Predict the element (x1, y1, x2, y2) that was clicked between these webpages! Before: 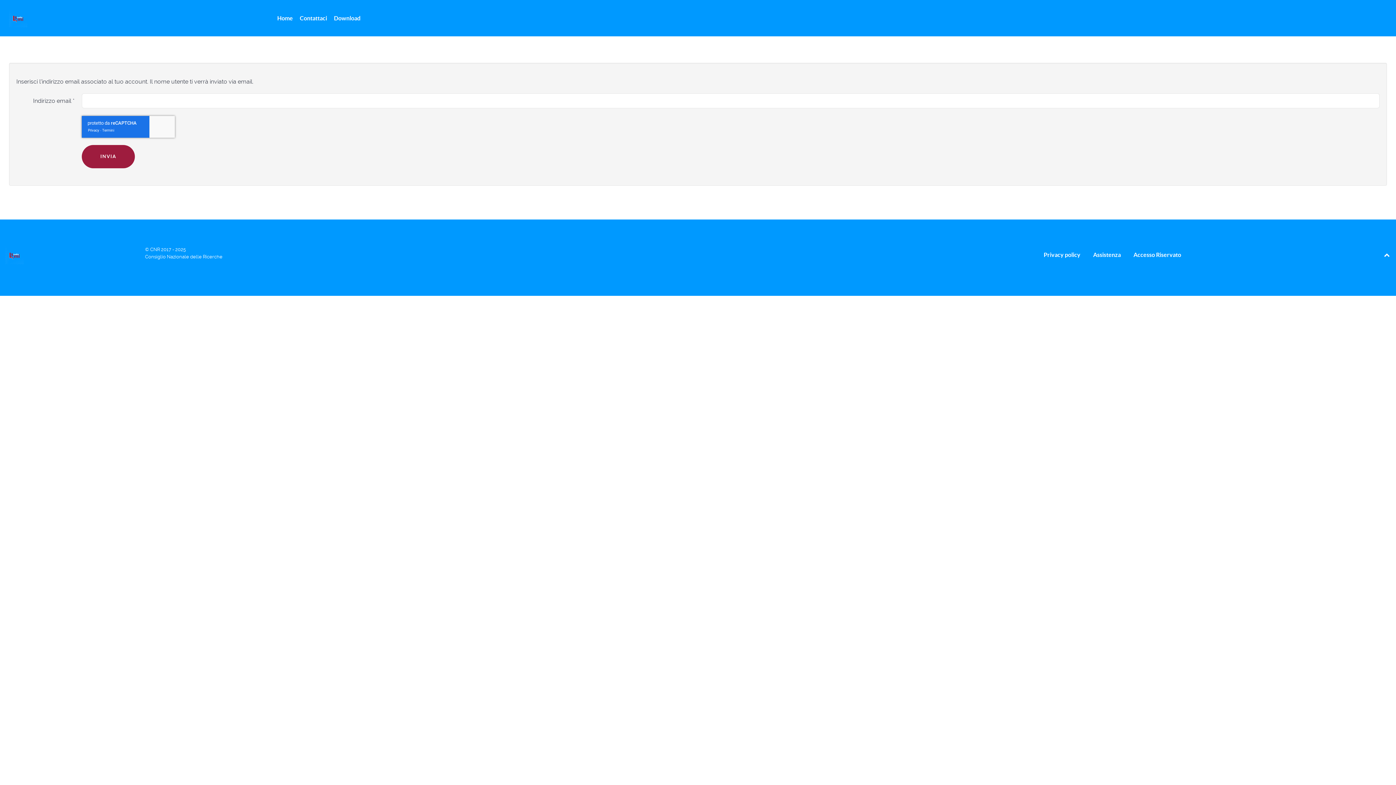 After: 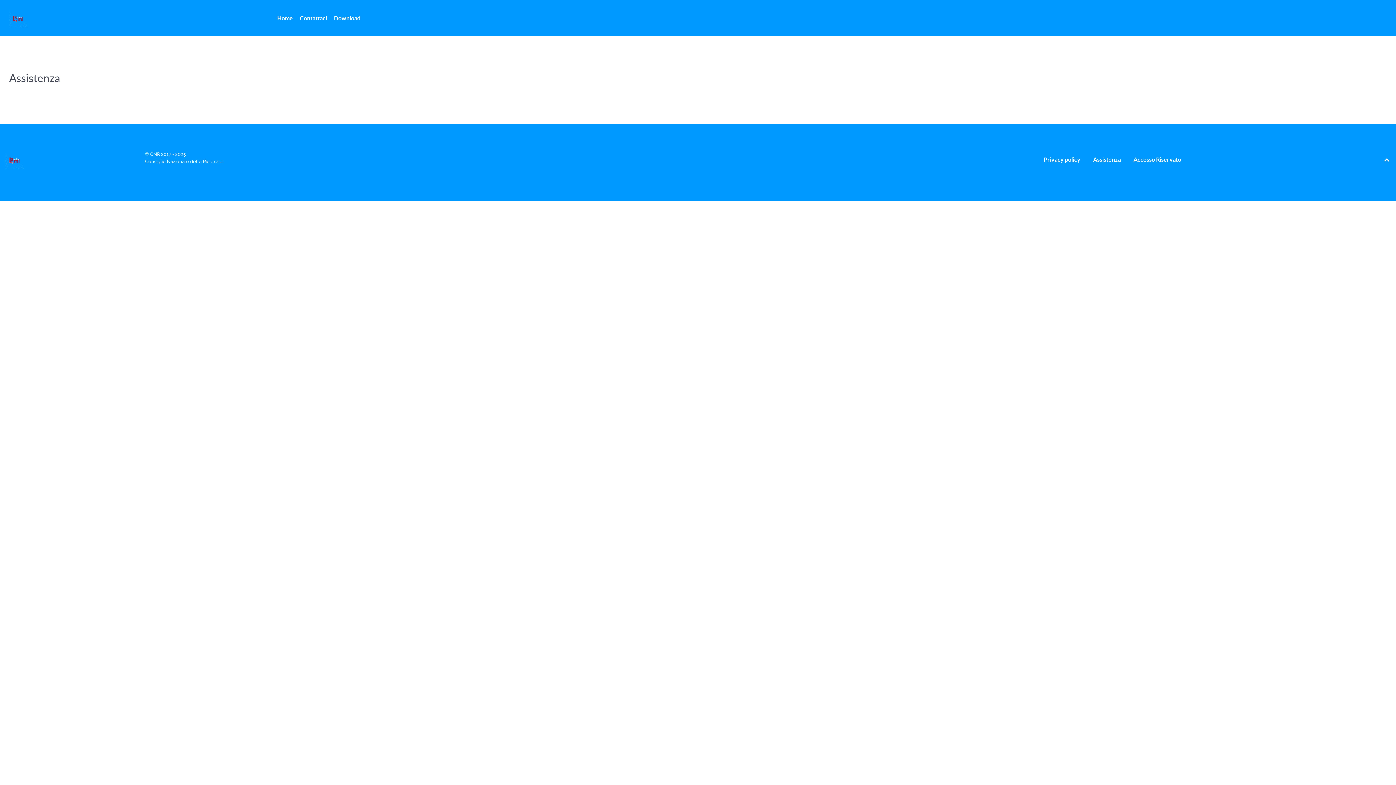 Action: label: Assistenza bbox: (1093, 249, 1121, 263)